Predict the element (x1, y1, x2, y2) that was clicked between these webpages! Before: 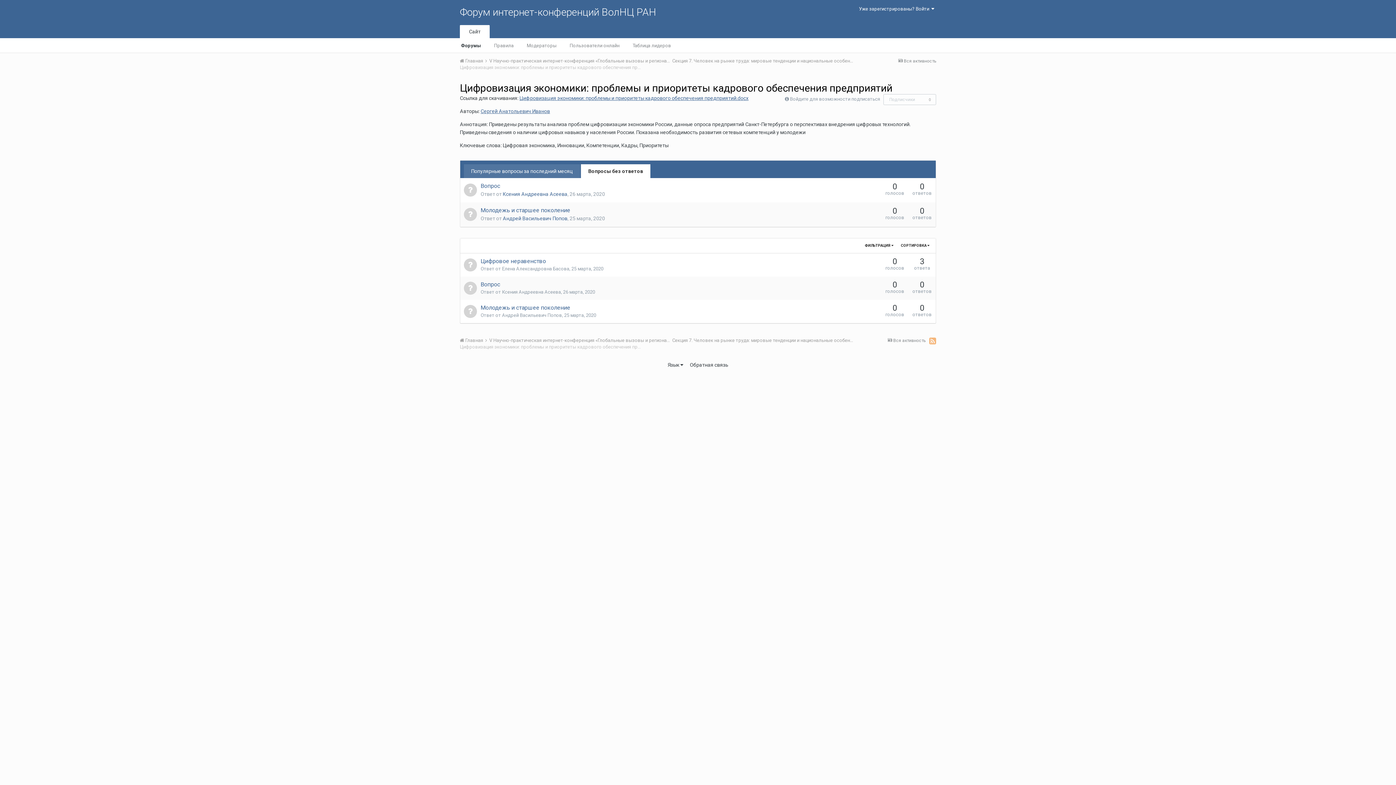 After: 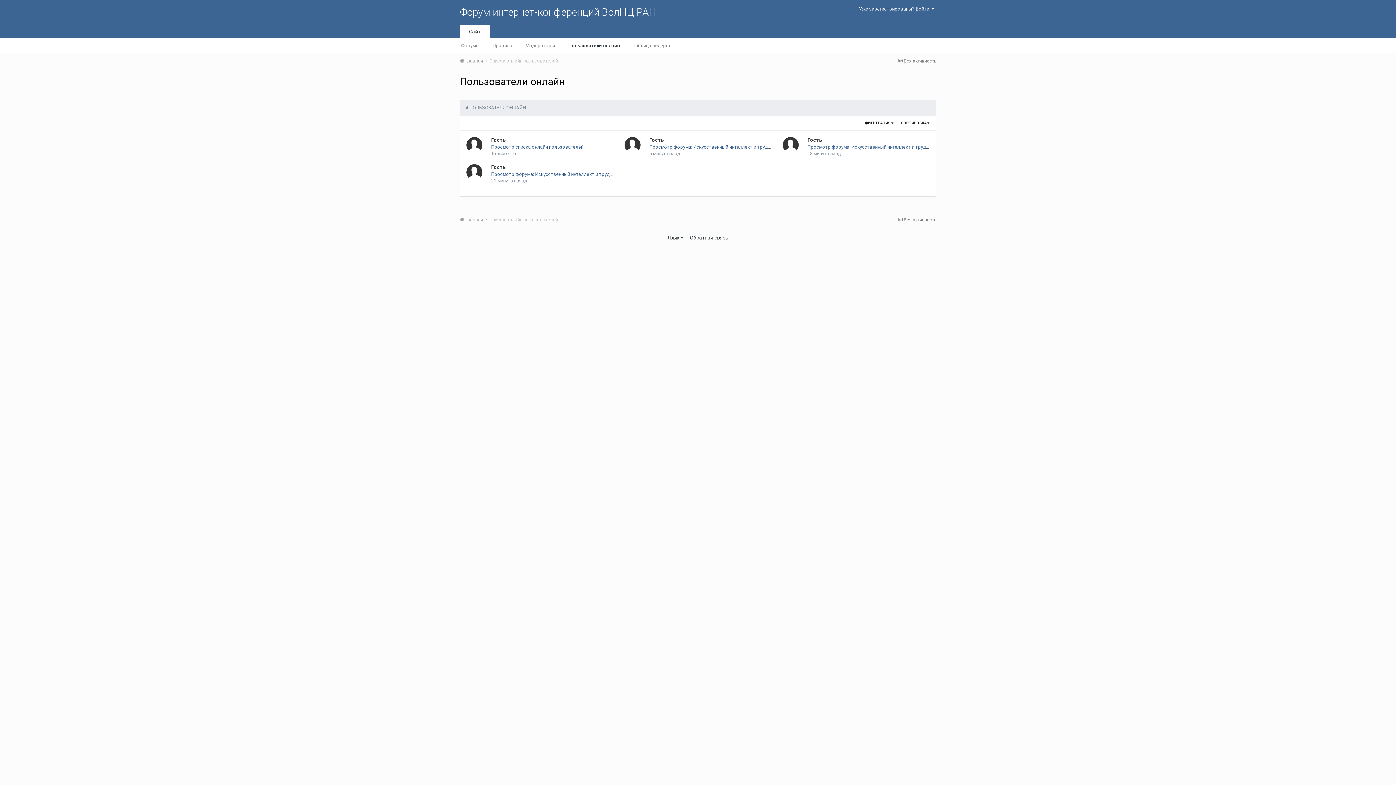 Action: label: Пользователи онлайн bbox: (563, 38, 626, 52)